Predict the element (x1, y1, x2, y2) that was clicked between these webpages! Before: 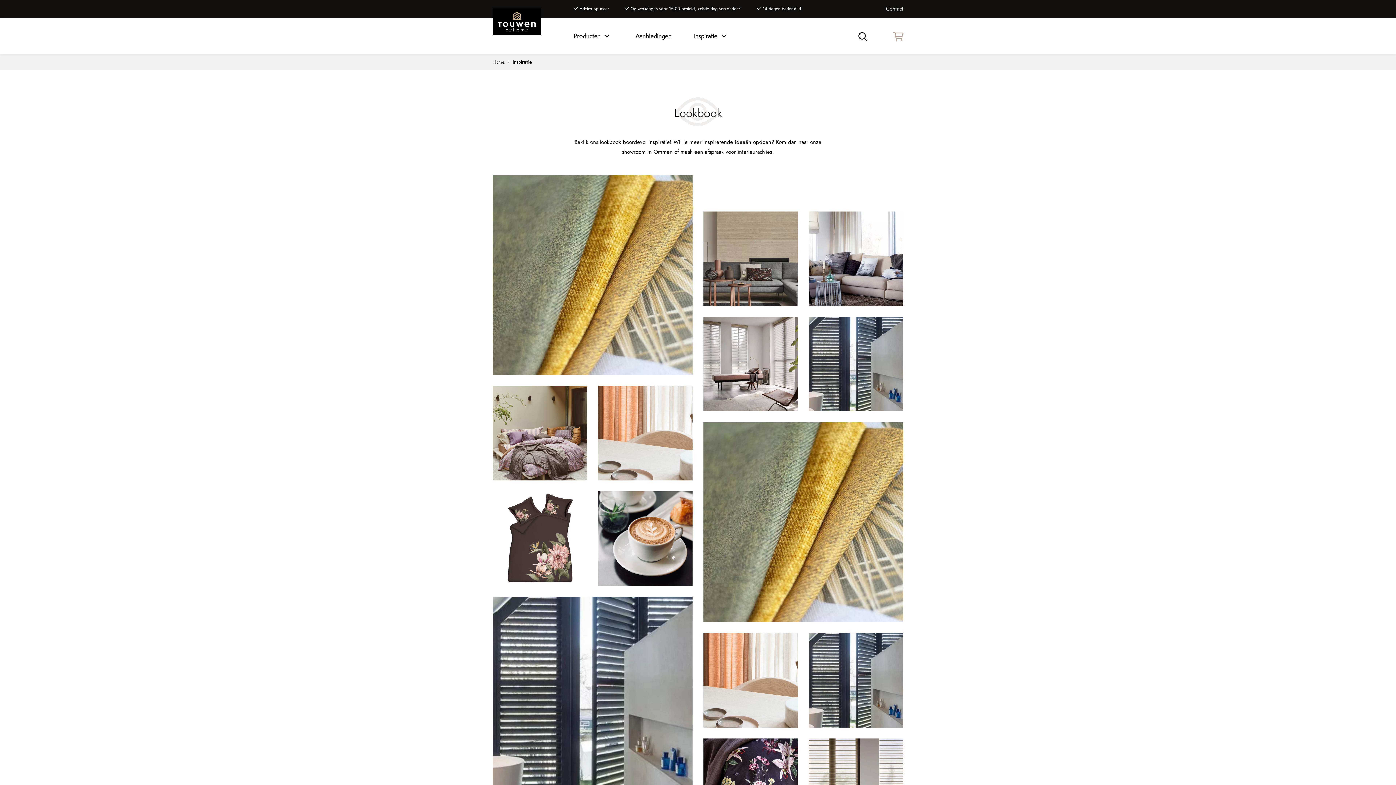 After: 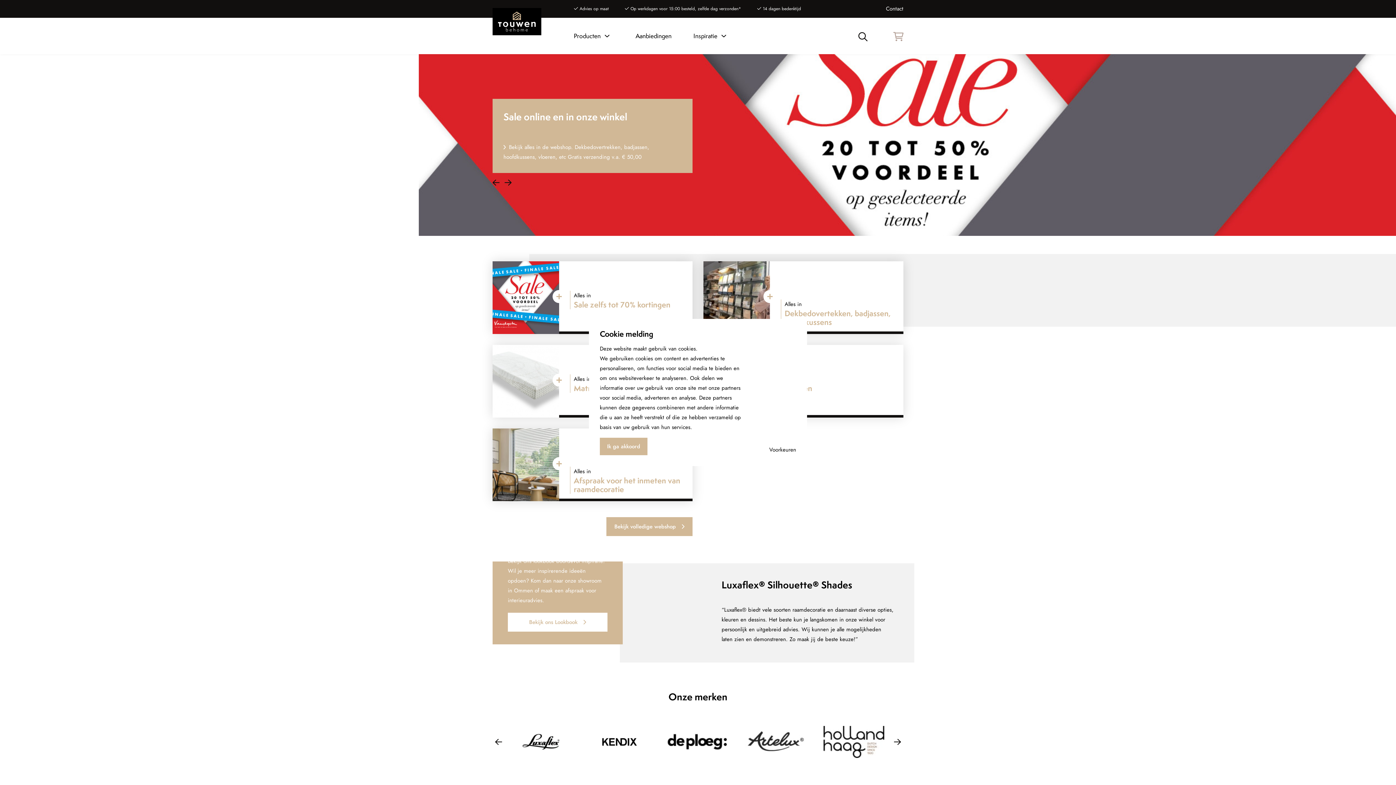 Action: bbox: (492, 8, 552, 35)